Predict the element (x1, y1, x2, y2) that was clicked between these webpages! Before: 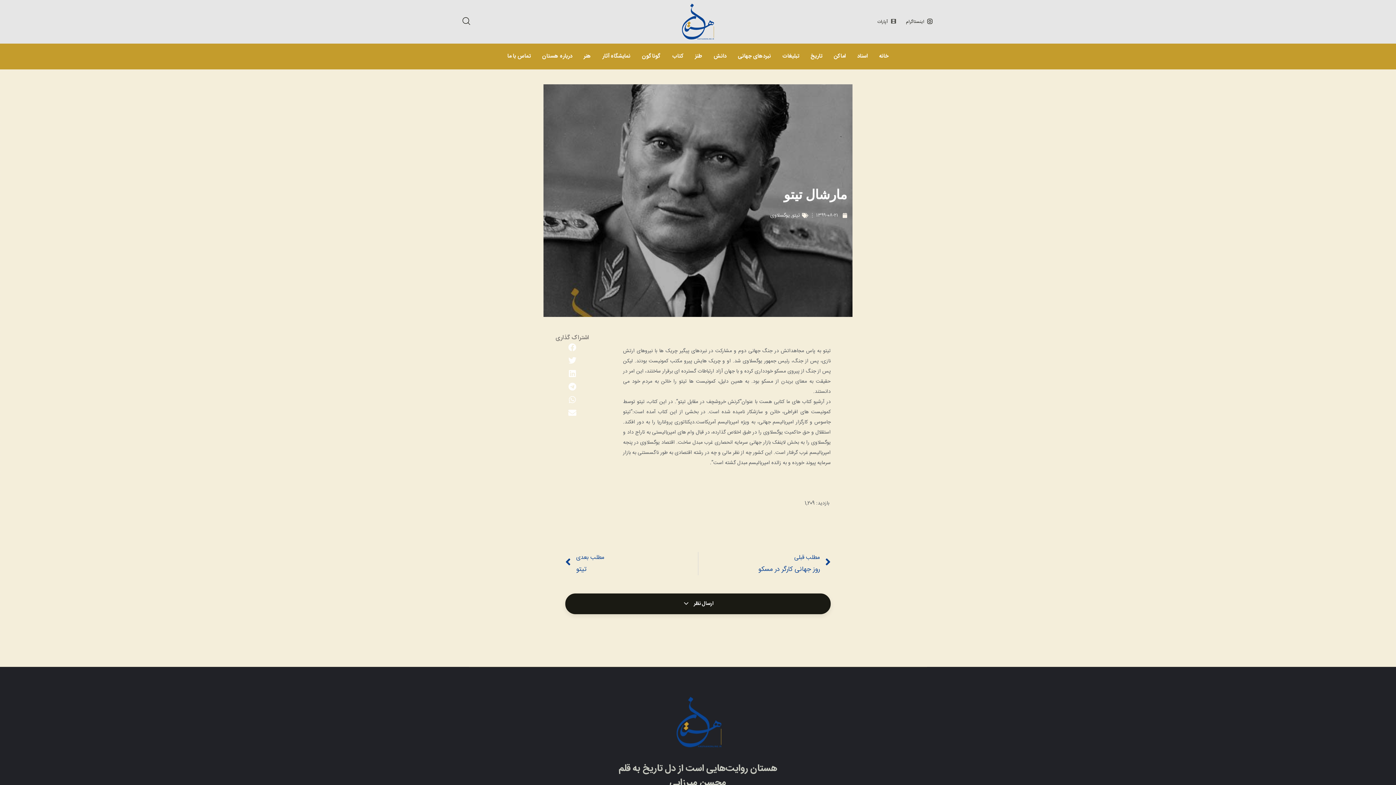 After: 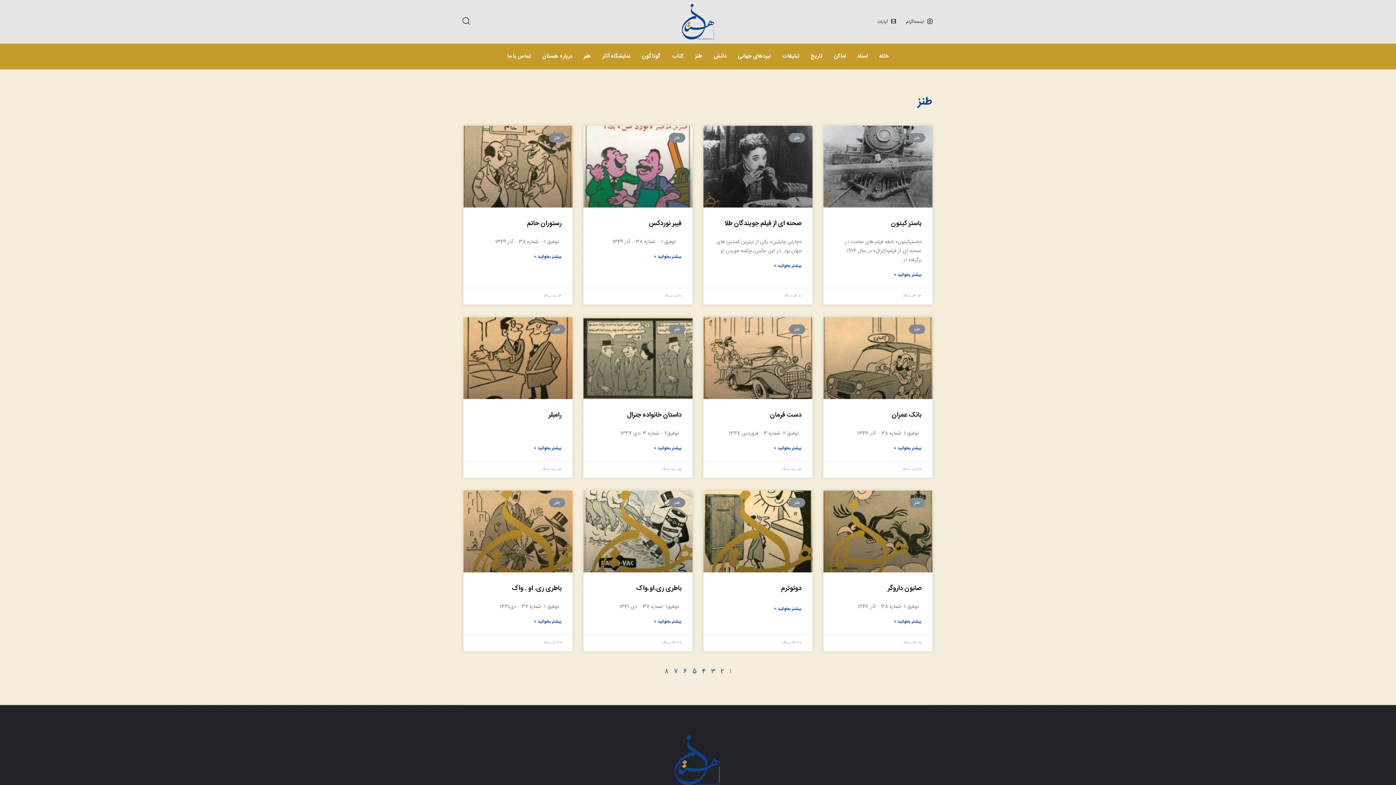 Action: label: طنز bbox: (689, 46, 708, 66)